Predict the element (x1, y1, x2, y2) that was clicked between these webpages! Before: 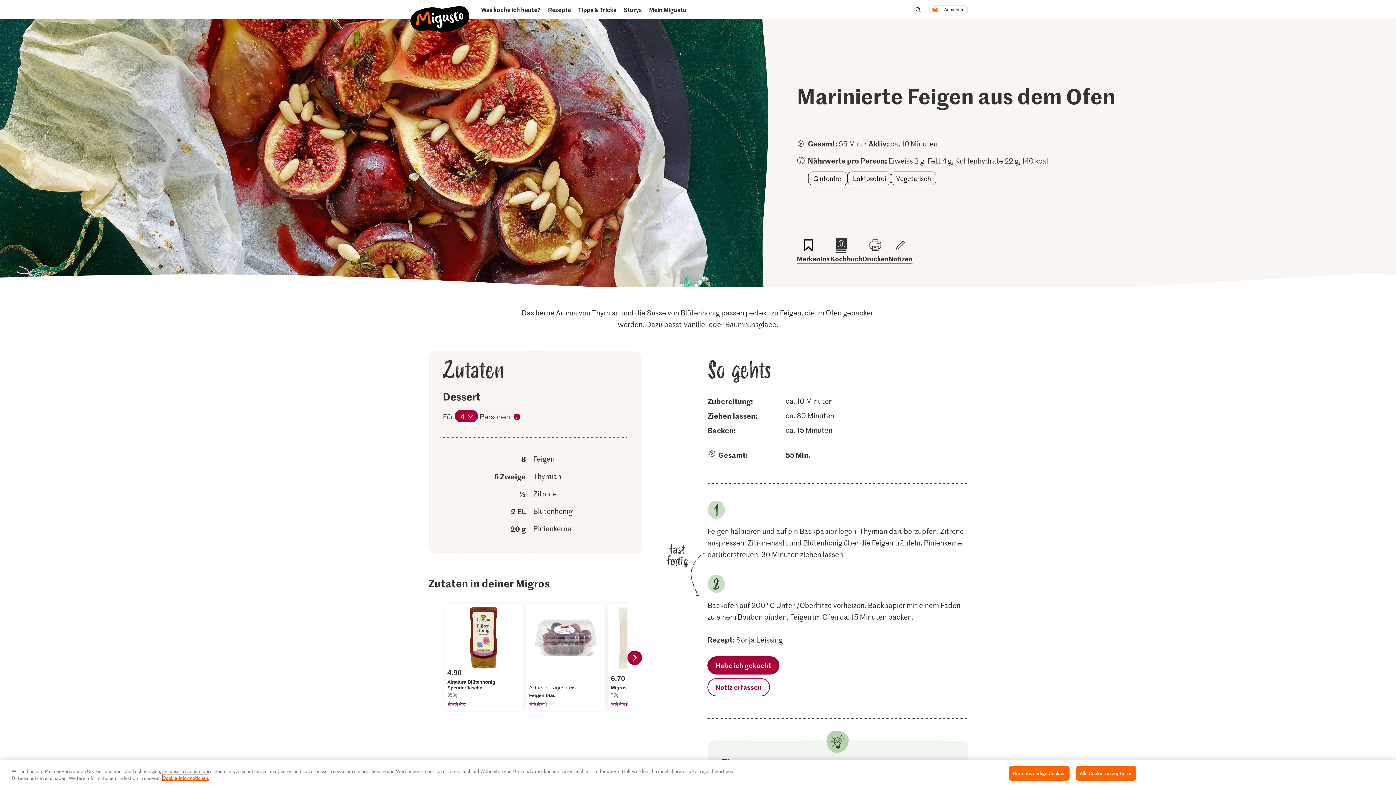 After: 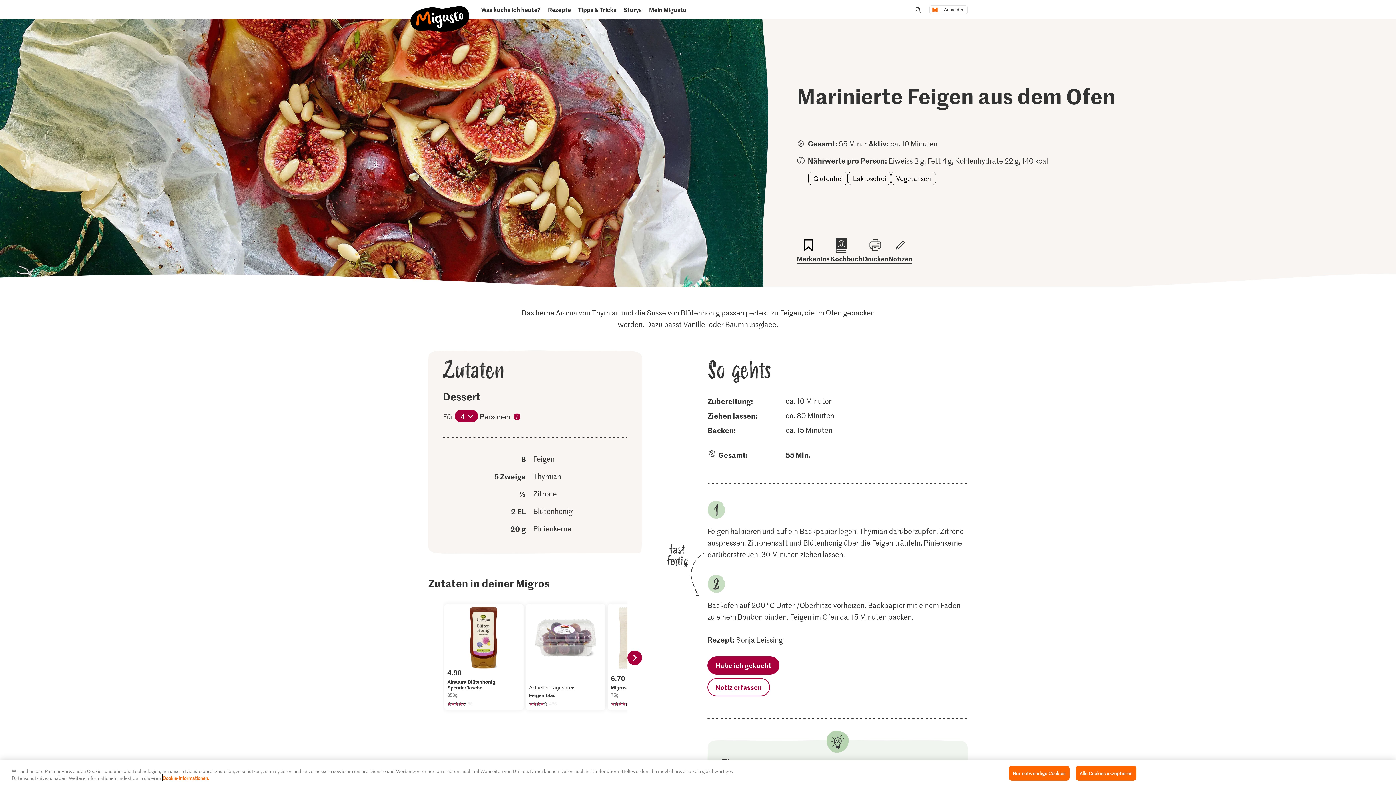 Action: bbox: (162, 774, 209, 781) label: Weitere Informationen zu Cookies und Datenschutz